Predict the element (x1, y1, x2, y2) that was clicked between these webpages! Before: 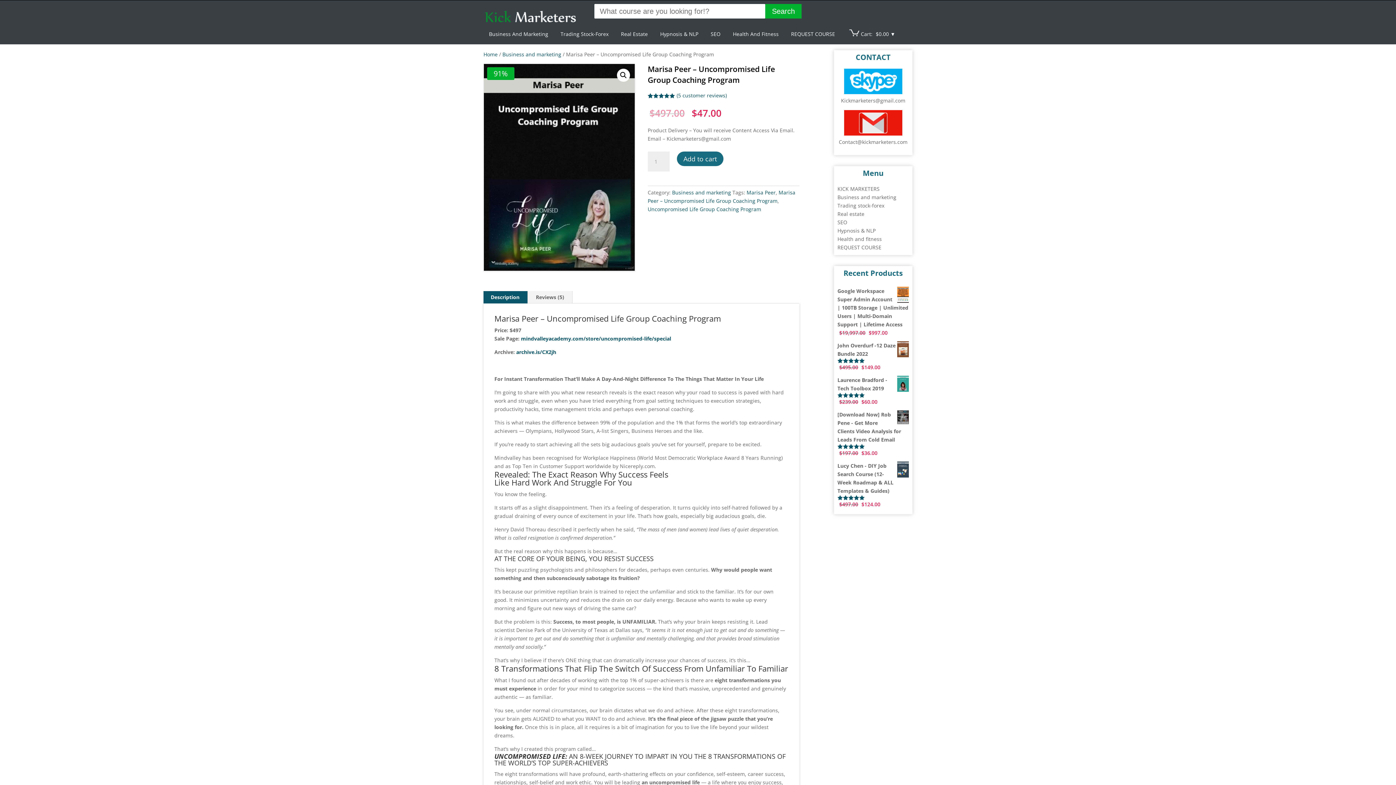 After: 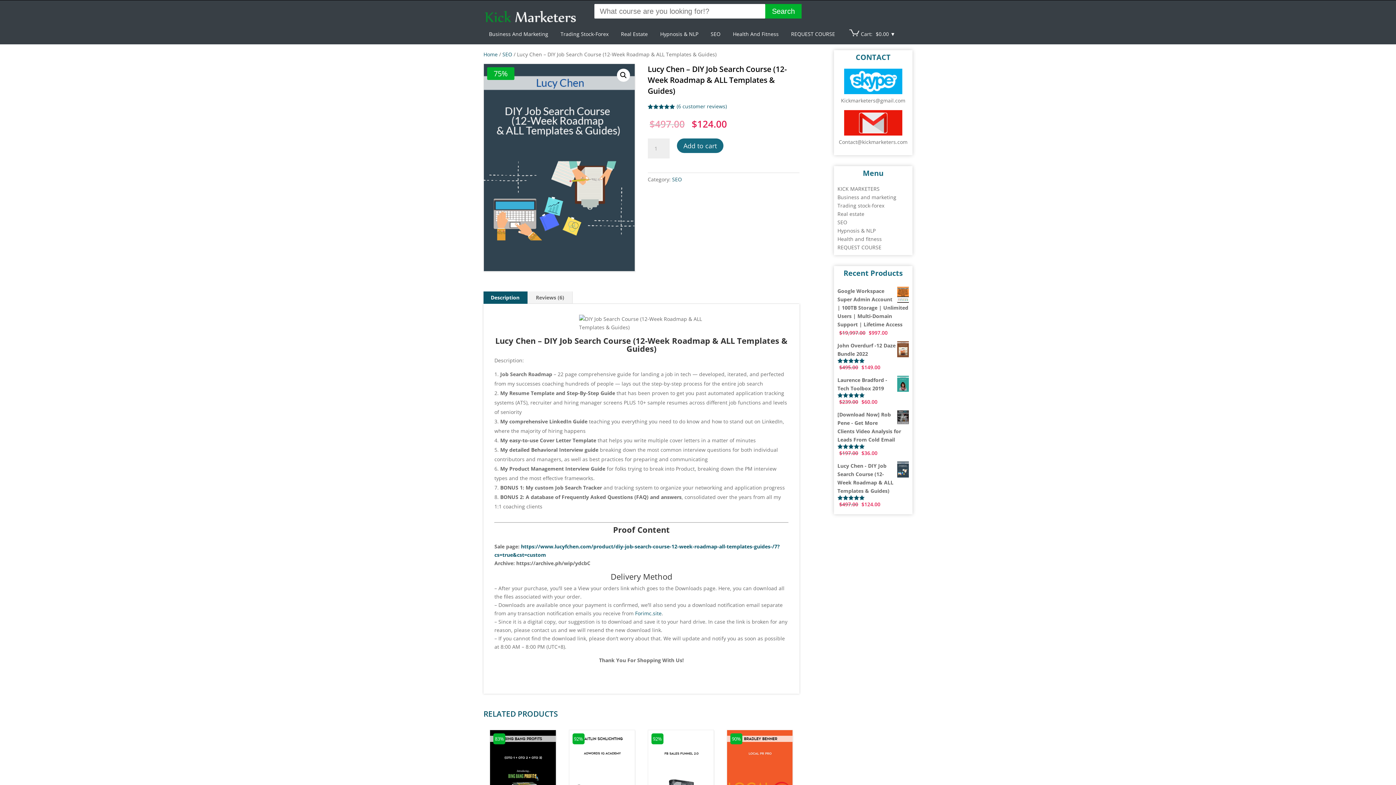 Action: bbox: (837, 461, 909, 495) label: Lucy Chen - DIY Job Search Course (12-Week Roadmap & ALL Templates & Guides)